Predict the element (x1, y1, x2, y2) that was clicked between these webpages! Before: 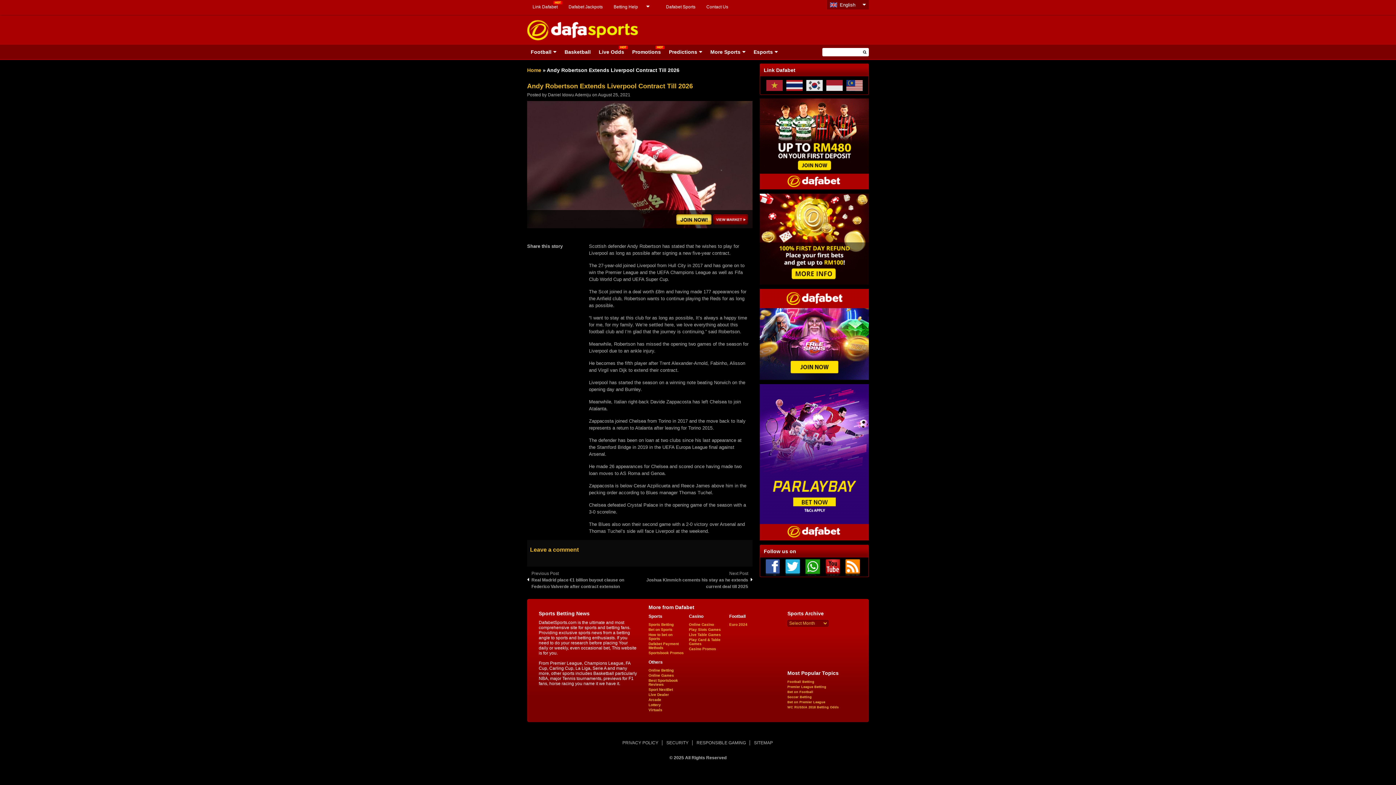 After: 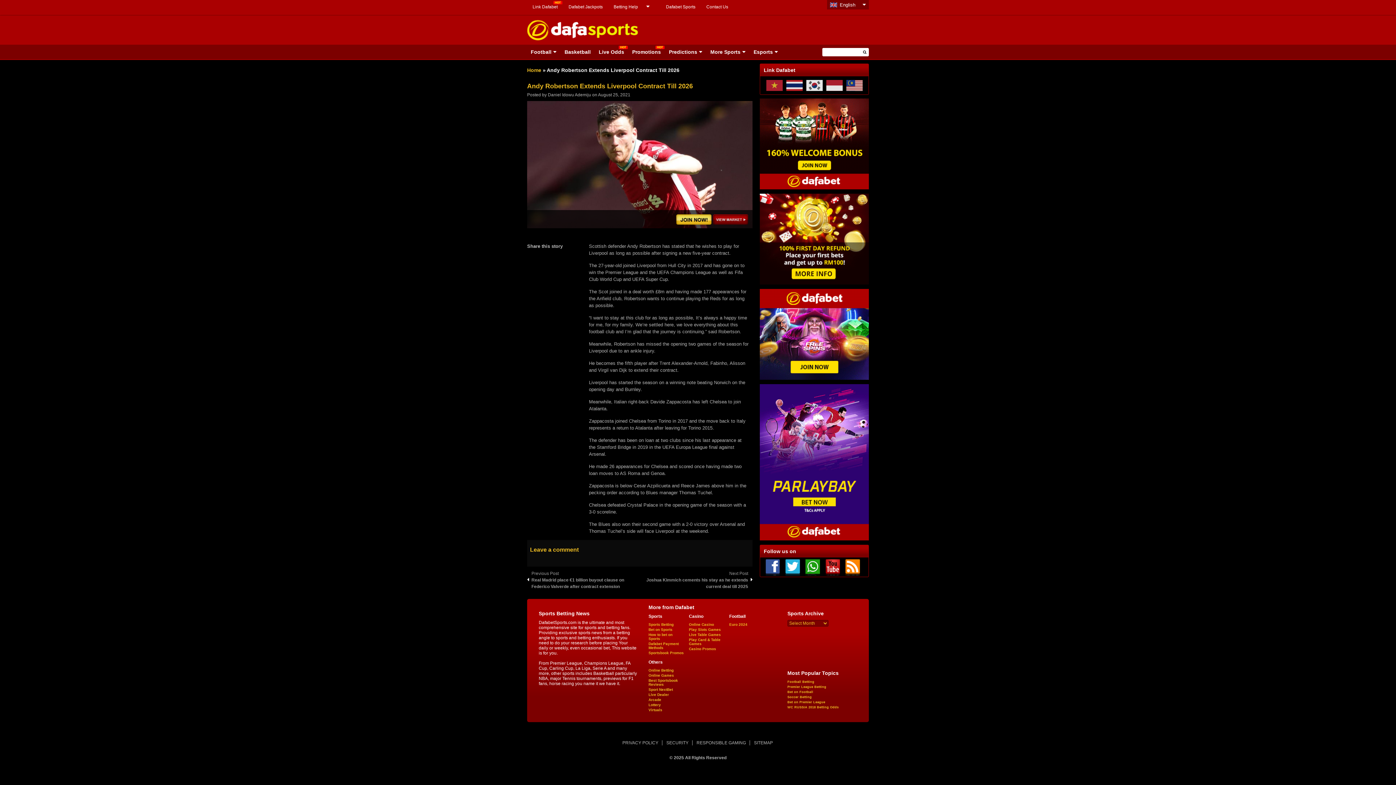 Action: bbox: (760, 186, 869, 190)